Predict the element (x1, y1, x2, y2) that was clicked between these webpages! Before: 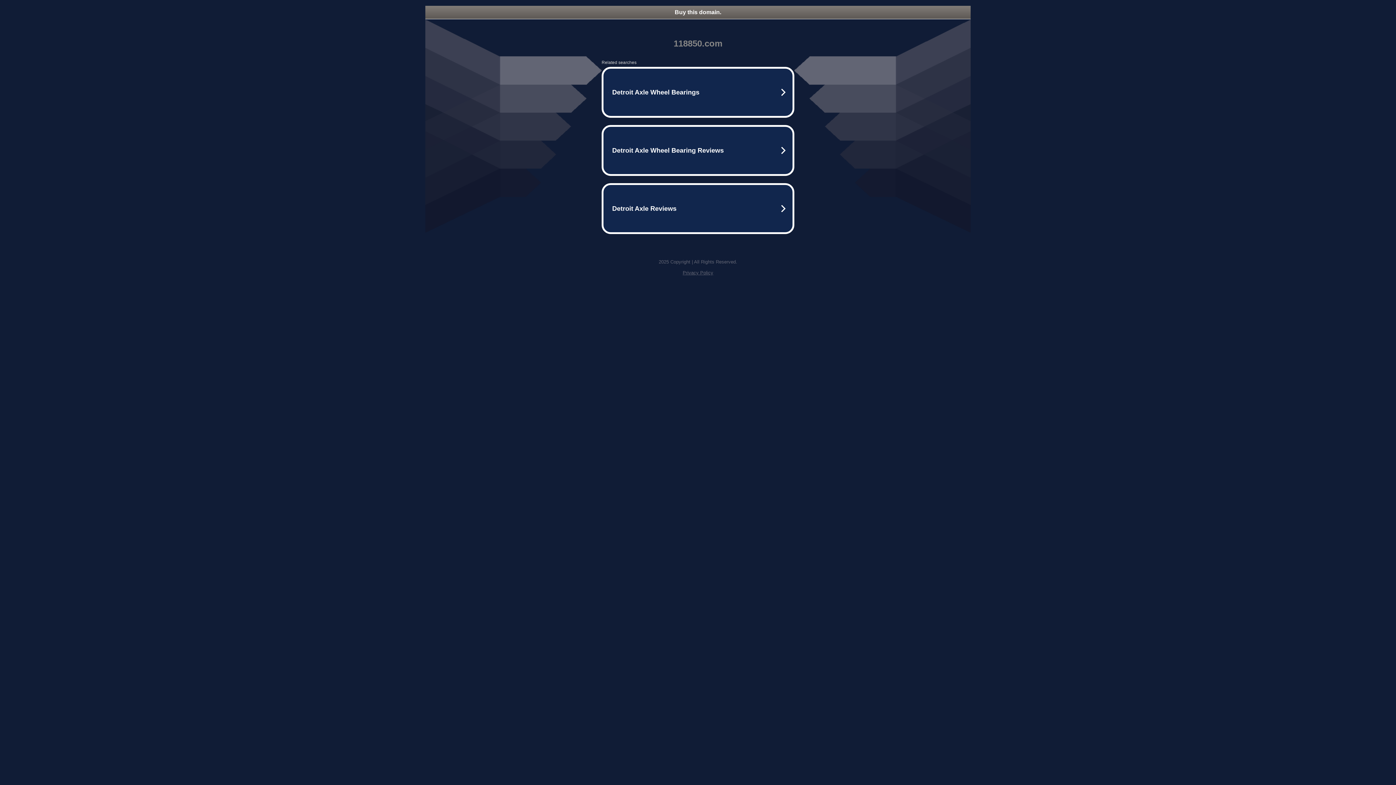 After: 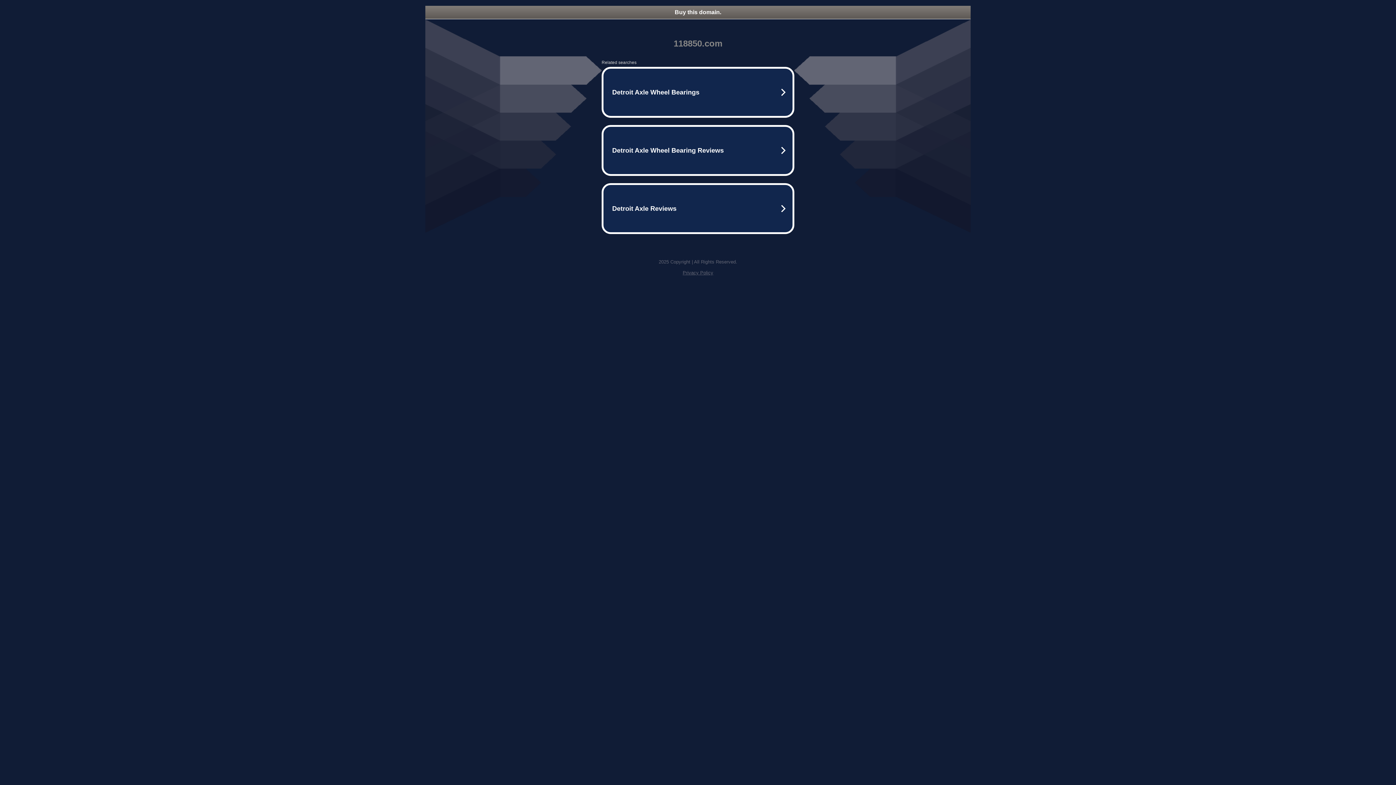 Action: bbox: (682, 270, 713, 275) label: Privacy Policy